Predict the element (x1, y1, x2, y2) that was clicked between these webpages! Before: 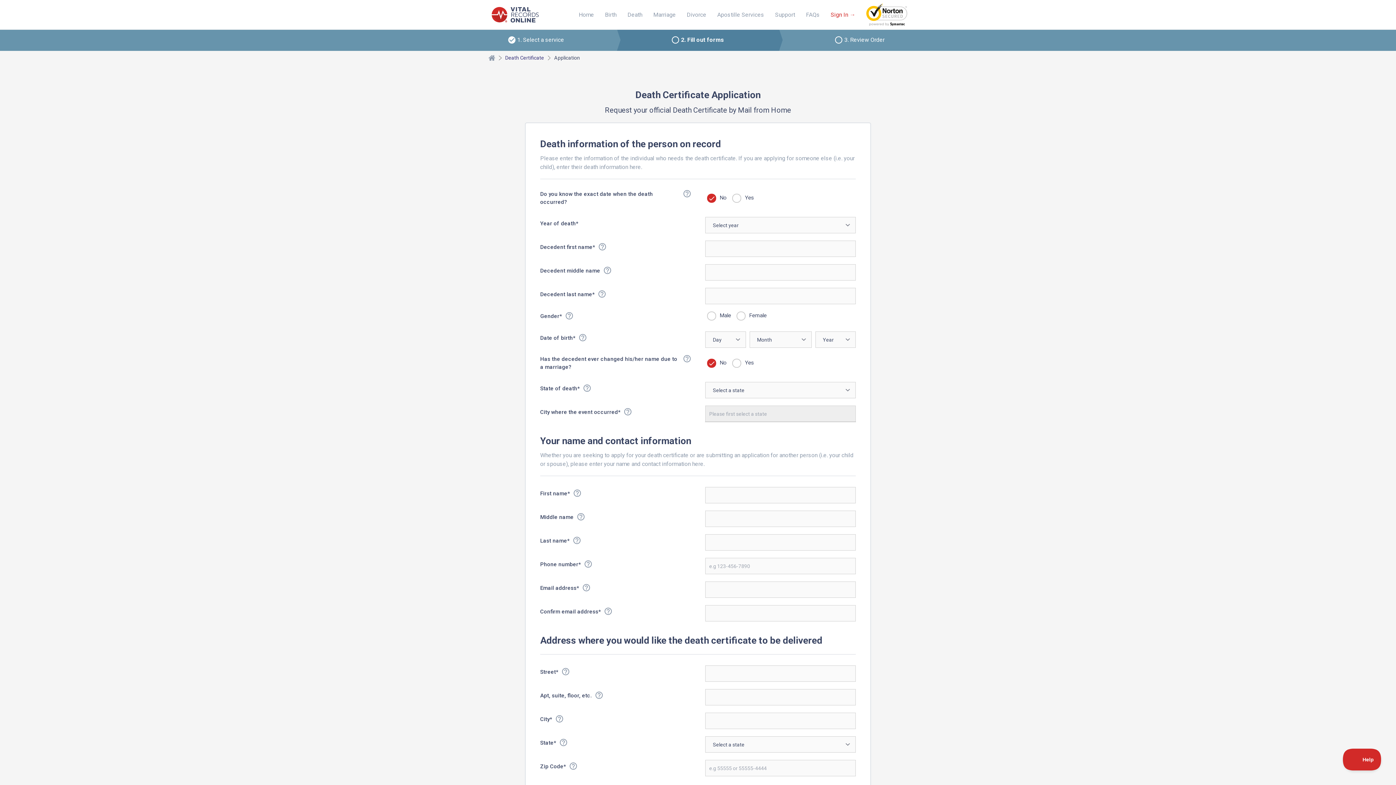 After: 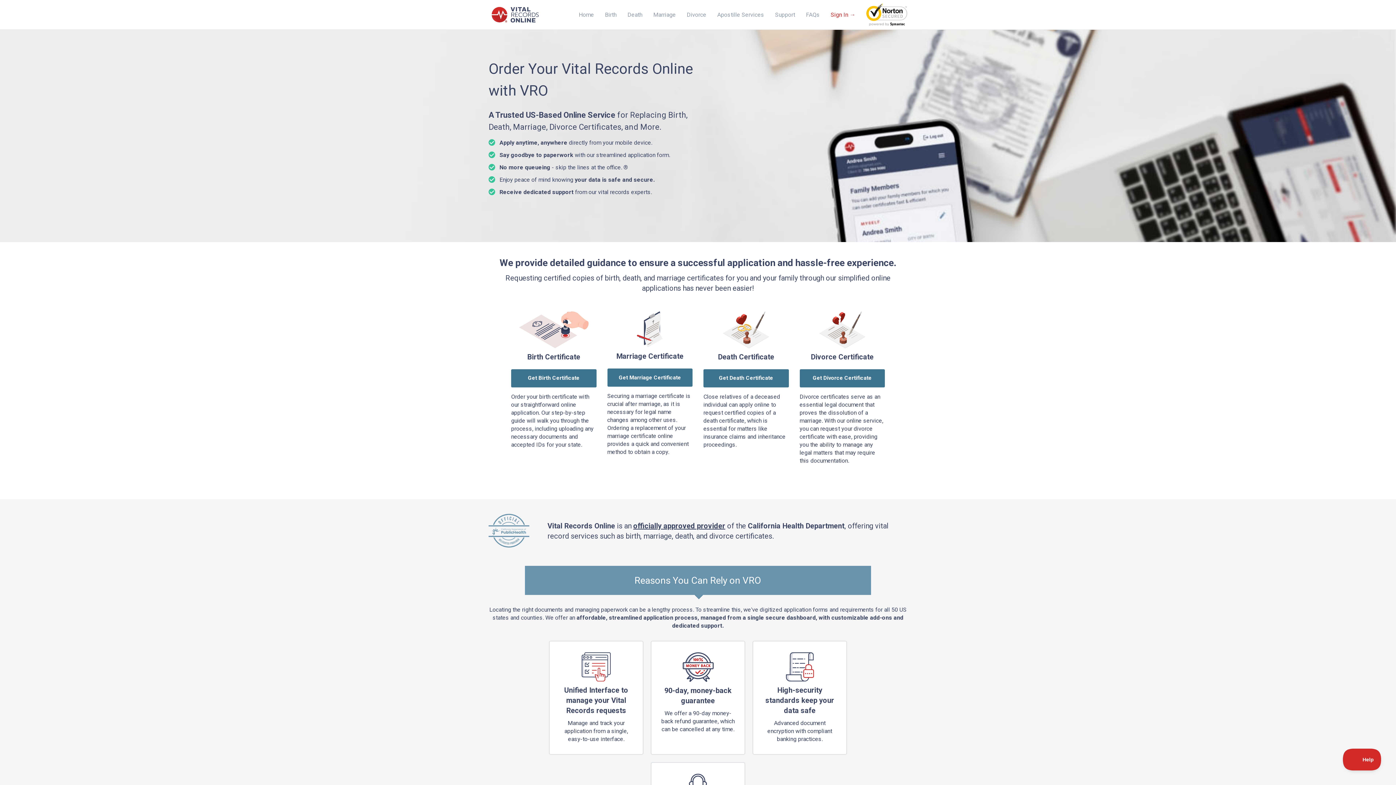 Action: bbox: (488, 55, 495, 60)